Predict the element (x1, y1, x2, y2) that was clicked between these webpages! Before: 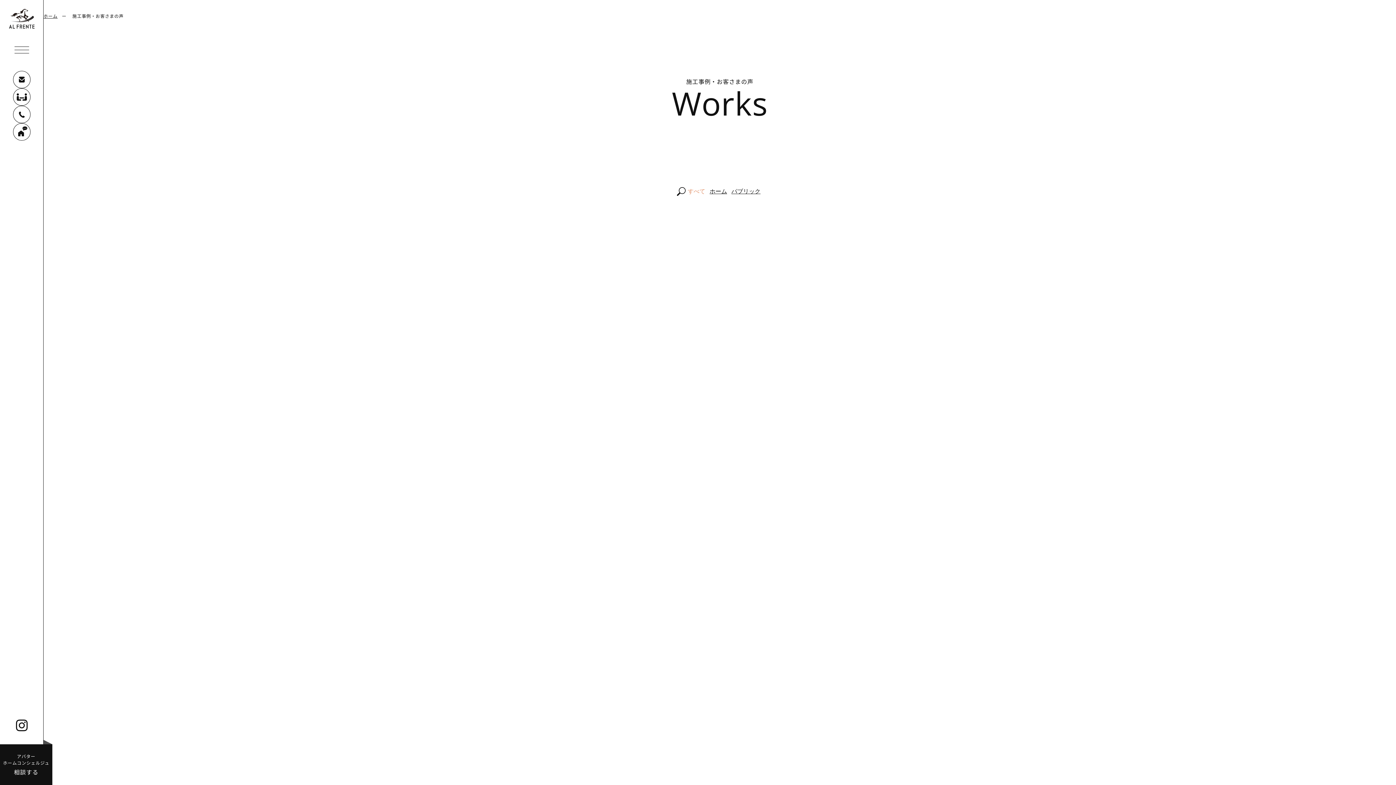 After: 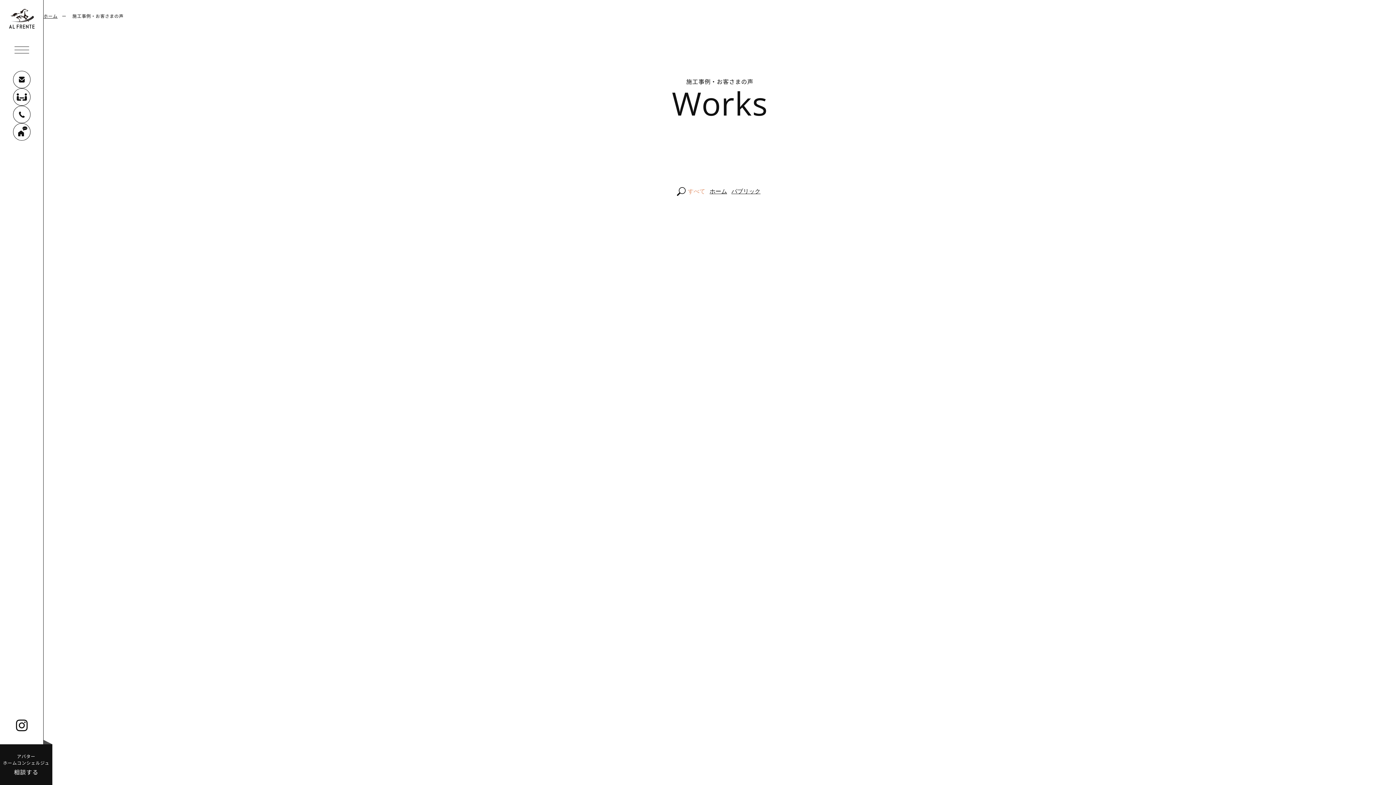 Action: bbox: (12, 123, 30, 140)